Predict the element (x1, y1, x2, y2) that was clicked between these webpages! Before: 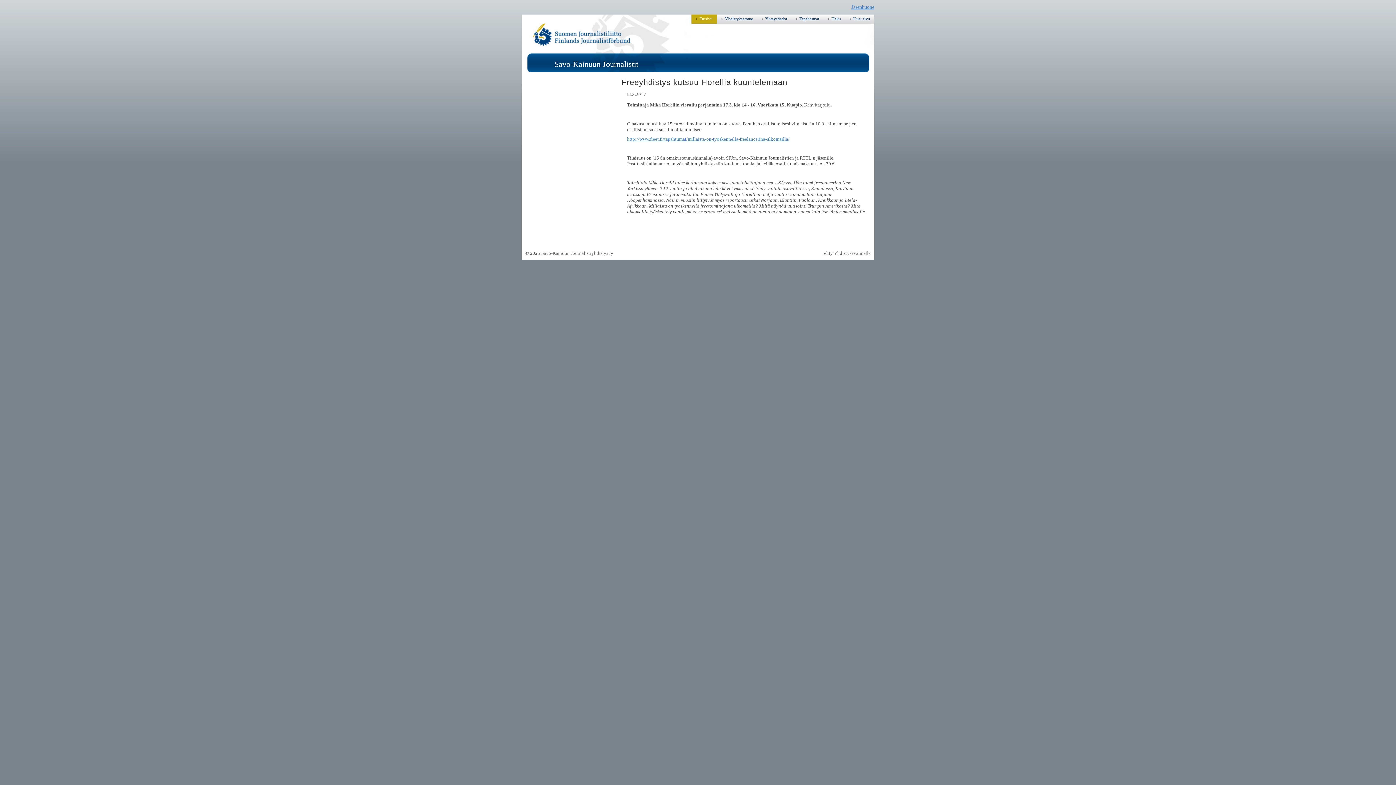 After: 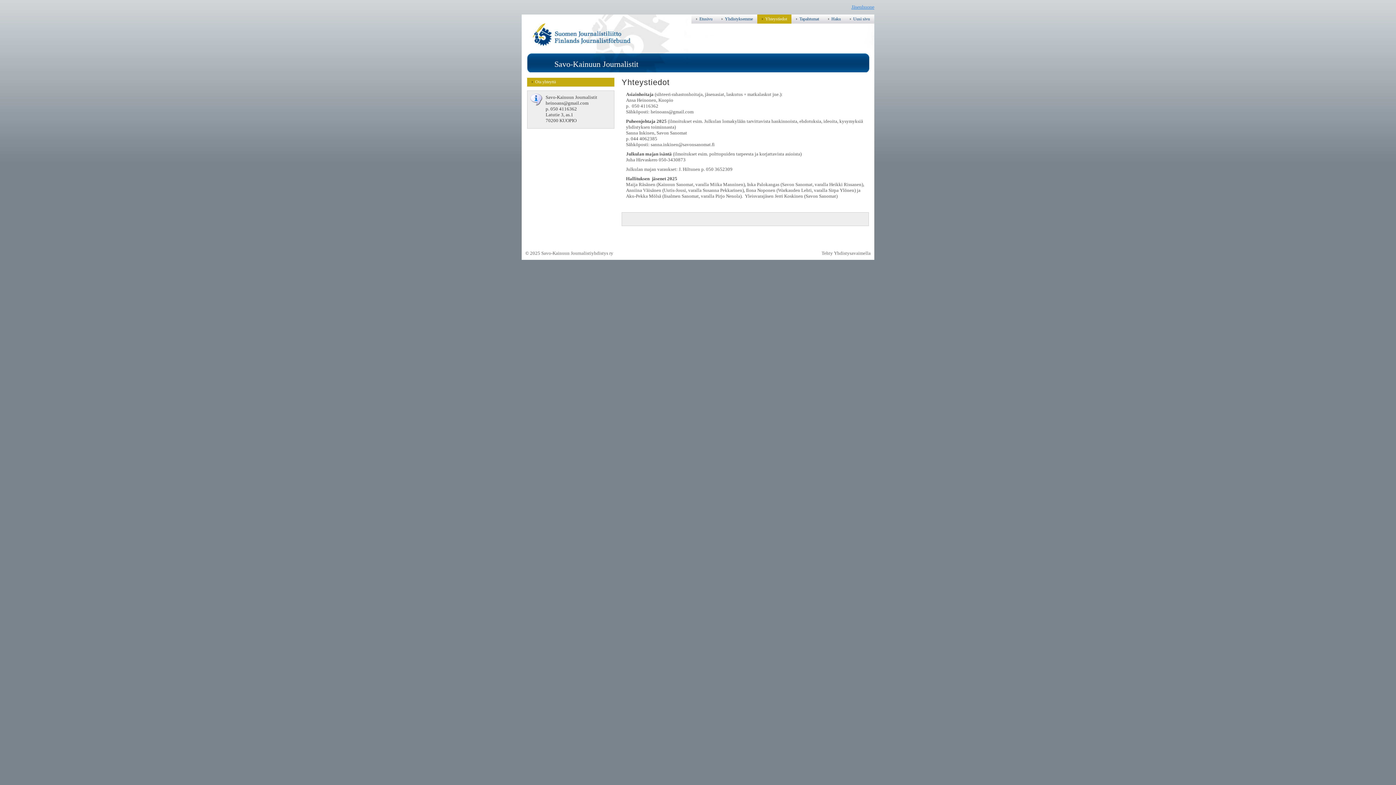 Action: bbox: (757, 14, 791, 23) label: Yhteystiedot